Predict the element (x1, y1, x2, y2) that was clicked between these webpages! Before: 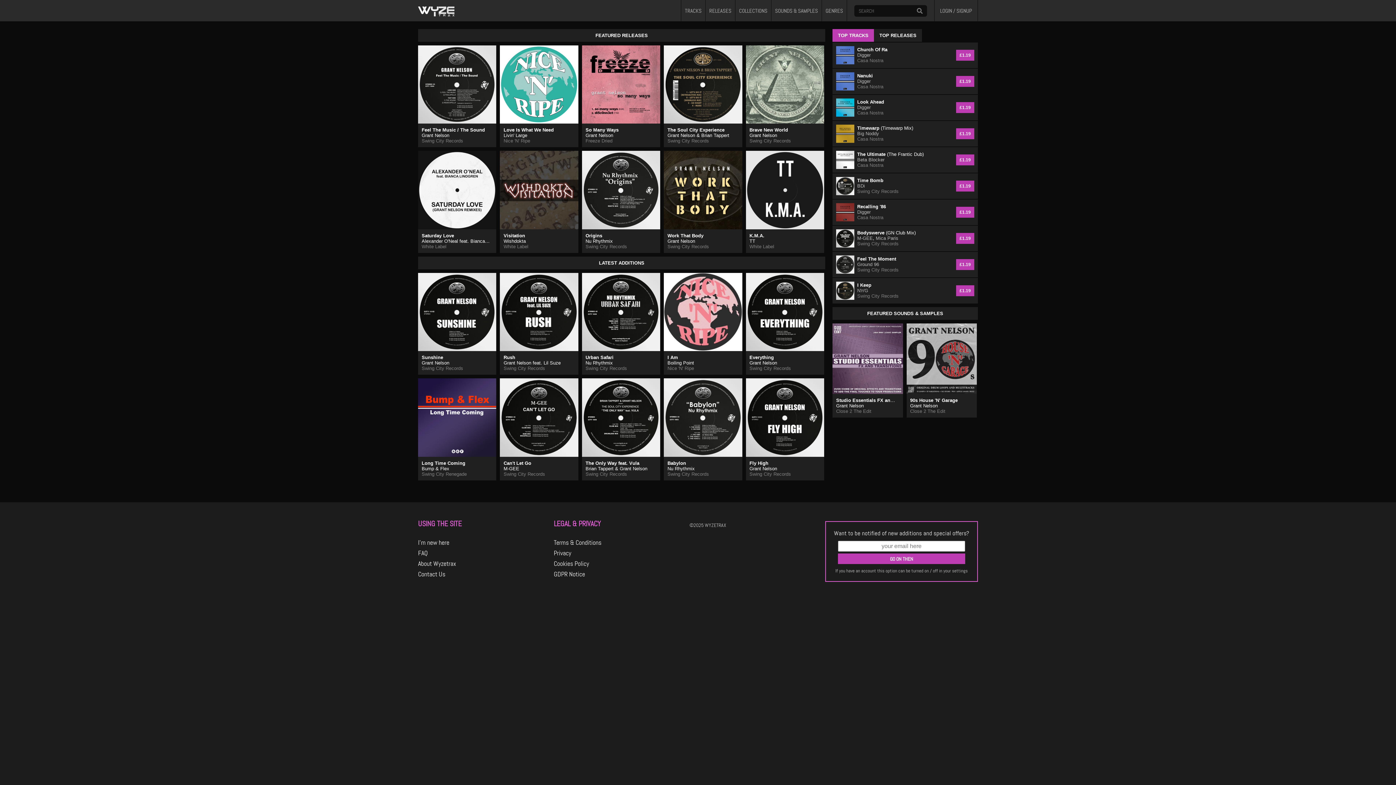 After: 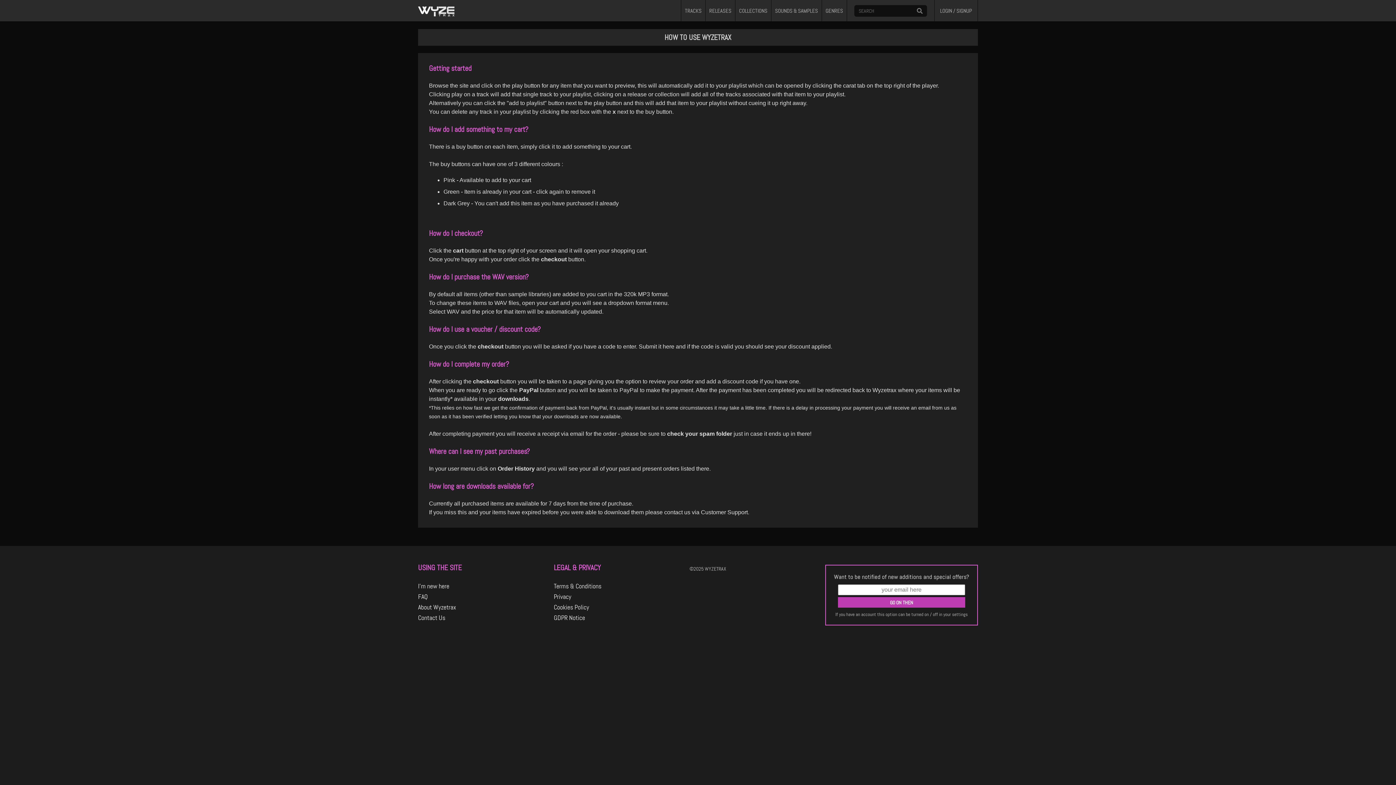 Action: label: I'm new here bbox: (418, 538, 449, 547)